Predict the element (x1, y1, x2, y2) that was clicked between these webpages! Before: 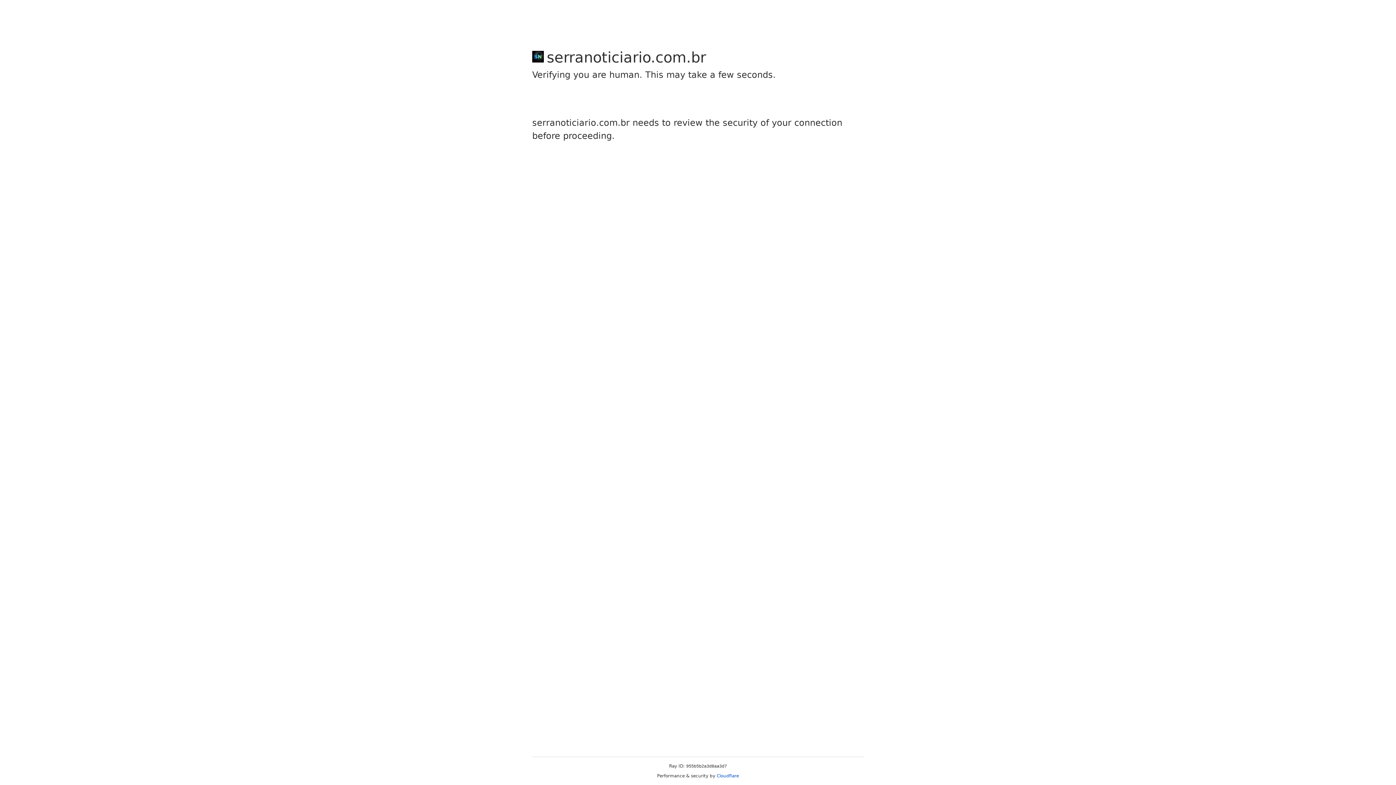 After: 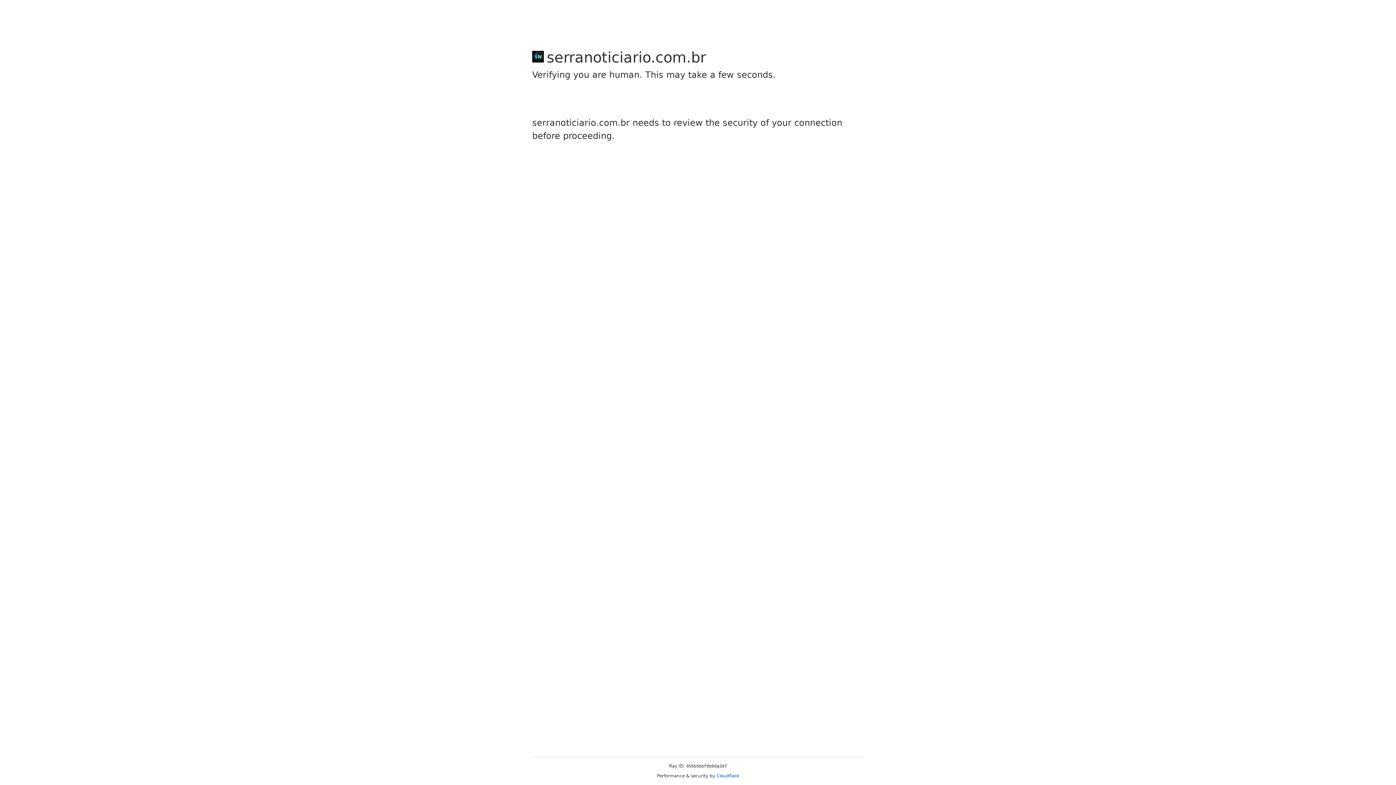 Action: bbox: (716, 773, 739, 778) label: Cloudflare